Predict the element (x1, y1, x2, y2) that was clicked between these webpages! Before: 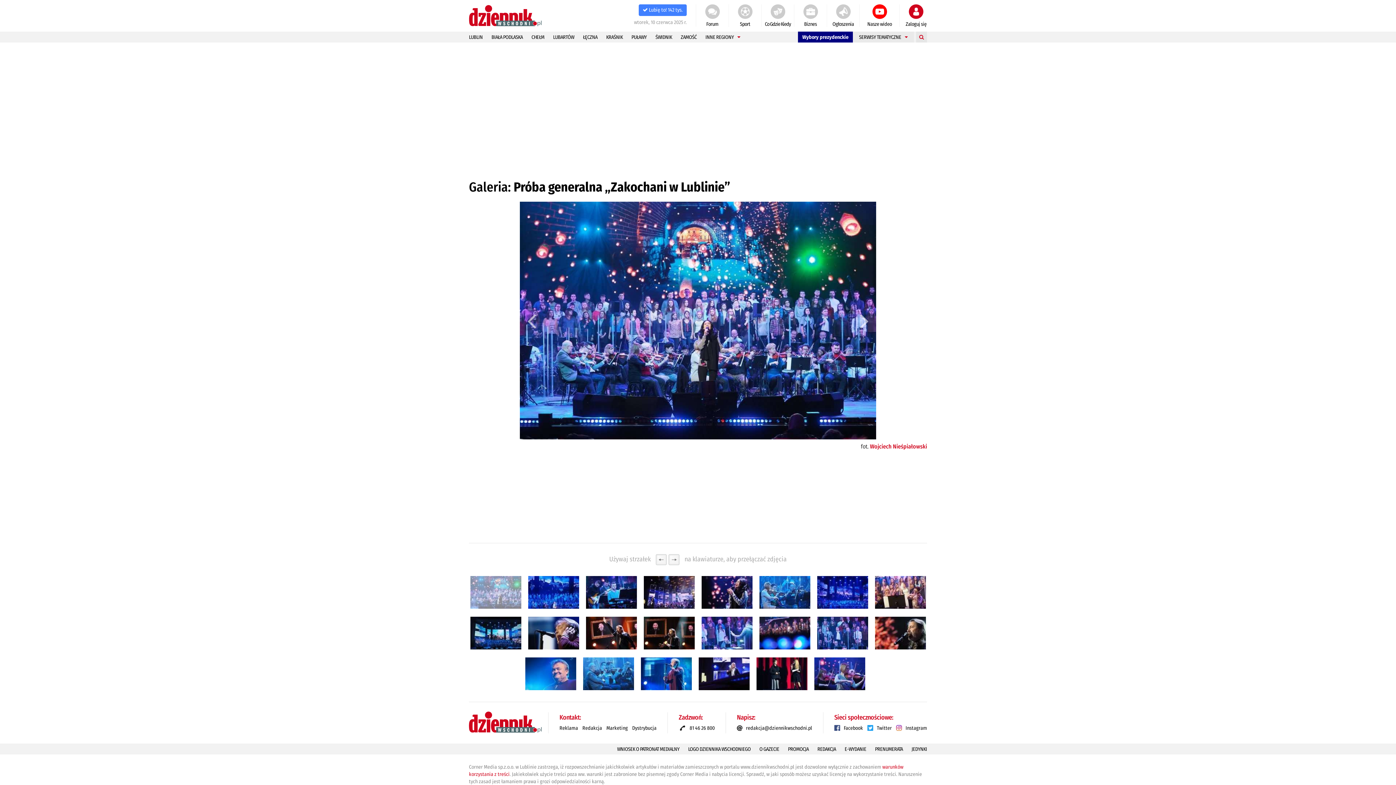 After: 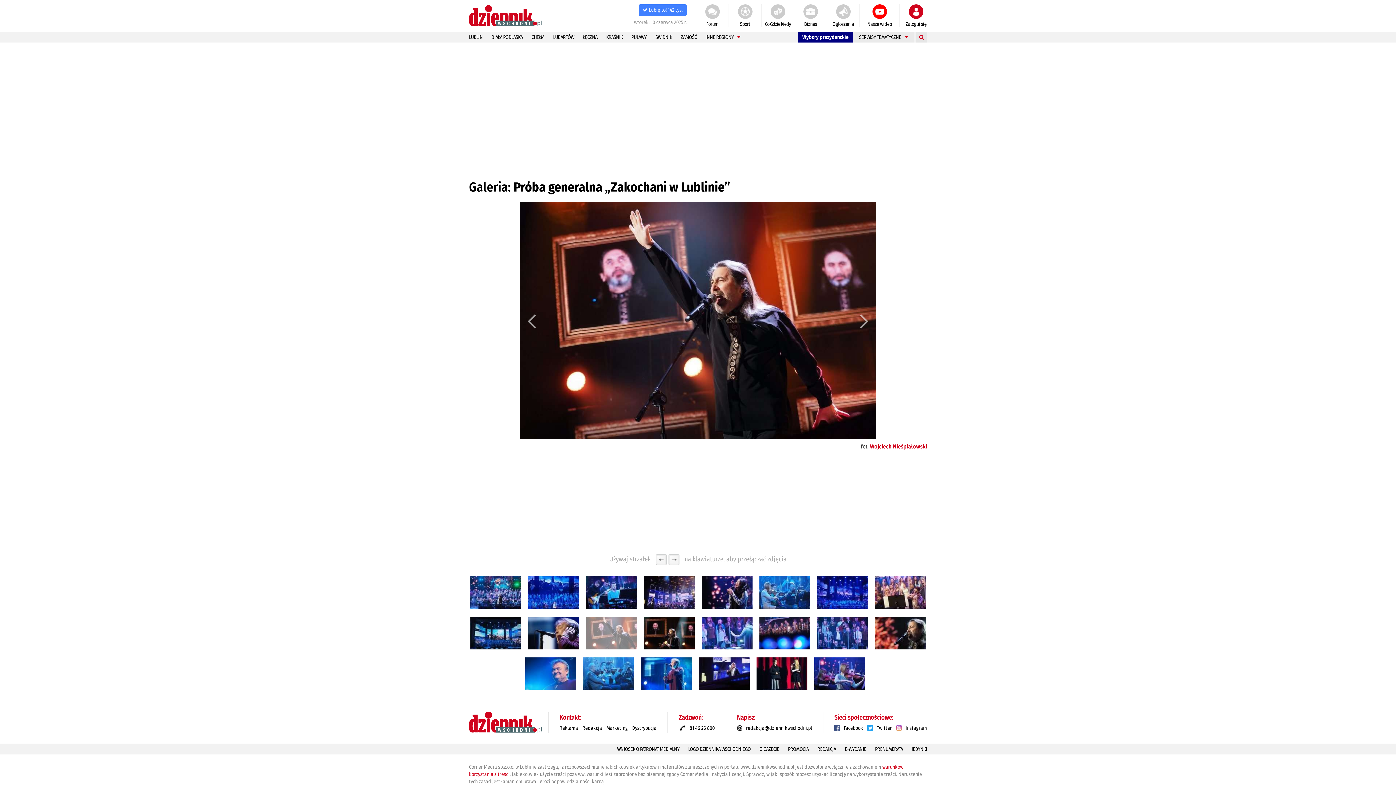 Action: bbox: (586, 617, 636, 649)